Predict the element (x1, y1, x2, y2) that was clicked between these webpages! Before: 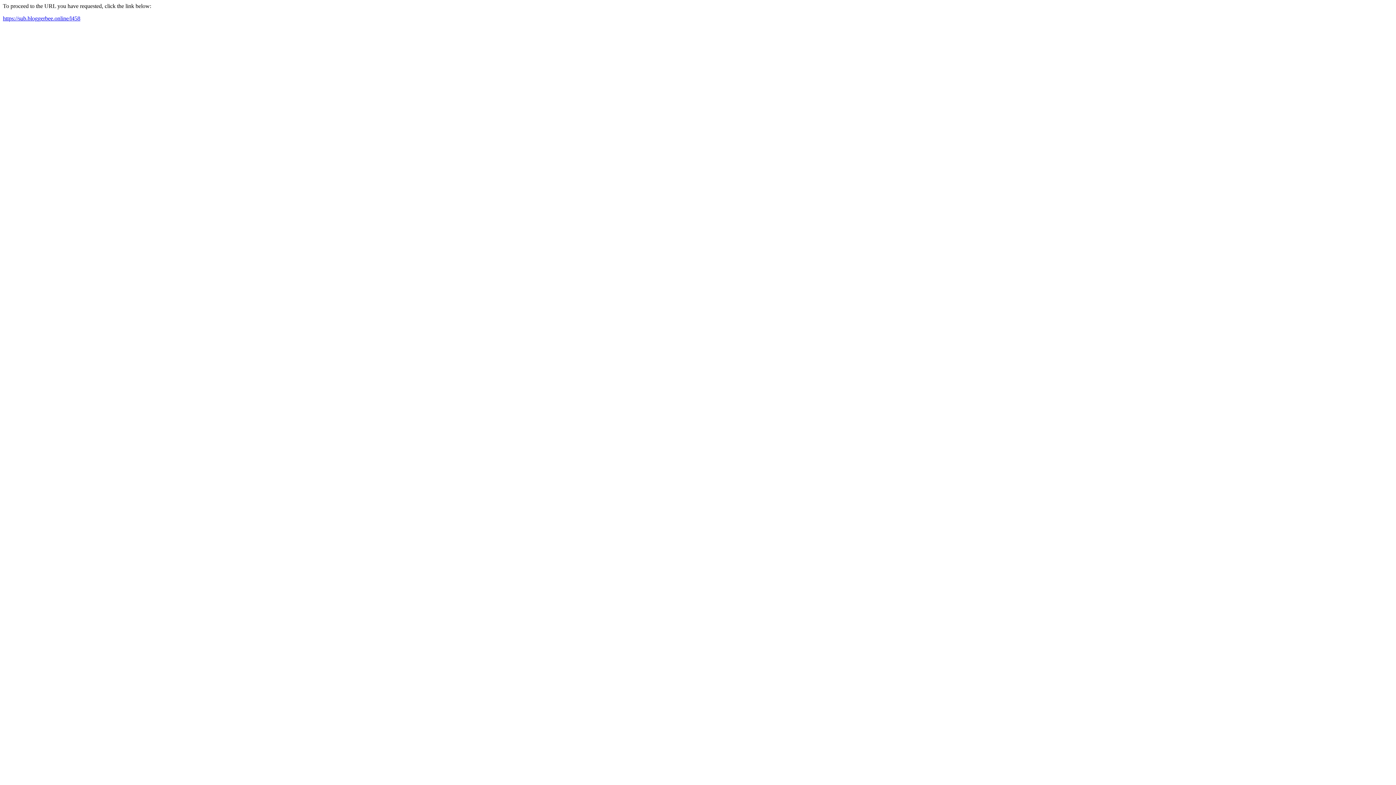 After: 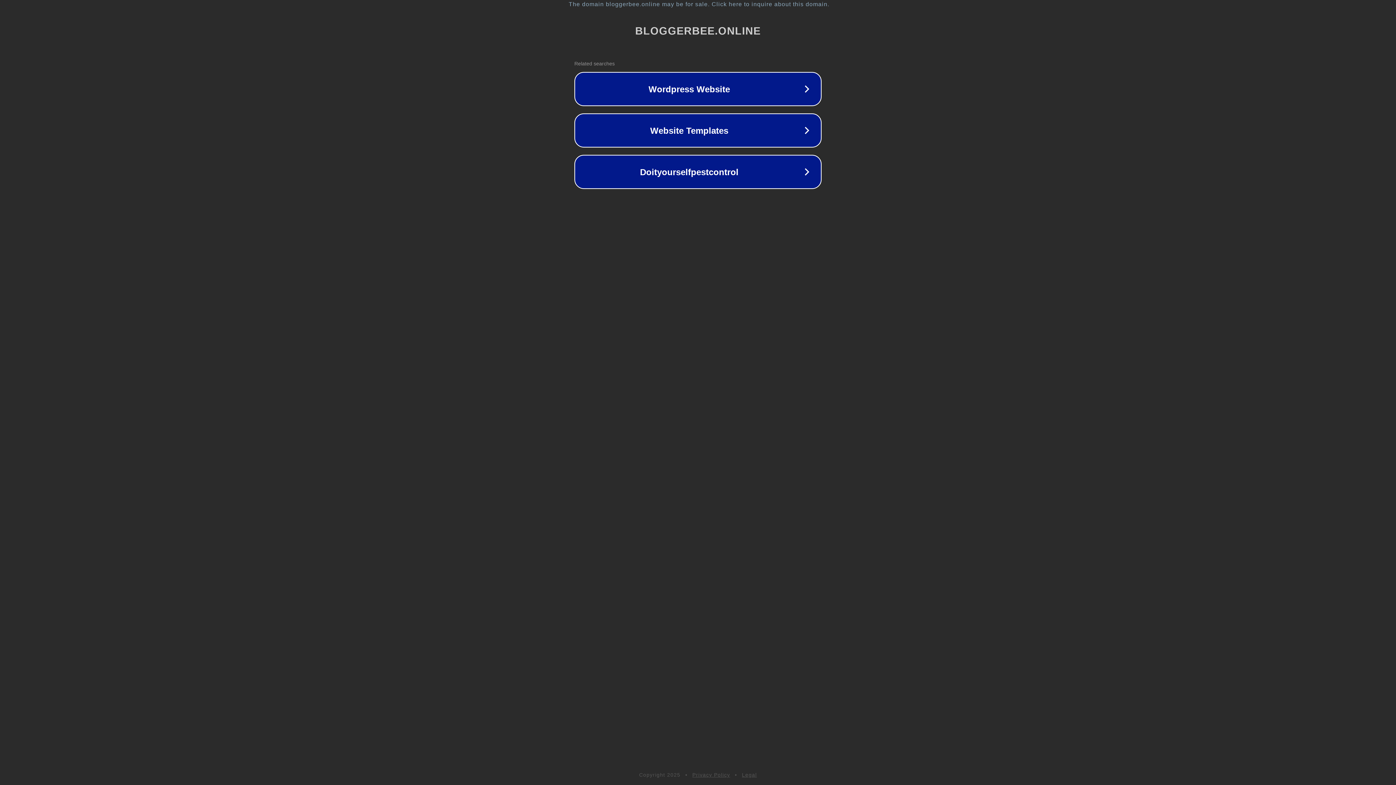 Action: label: https://sub.bloggerbee.online/l458 bbox: (2, 15, 80, 21)